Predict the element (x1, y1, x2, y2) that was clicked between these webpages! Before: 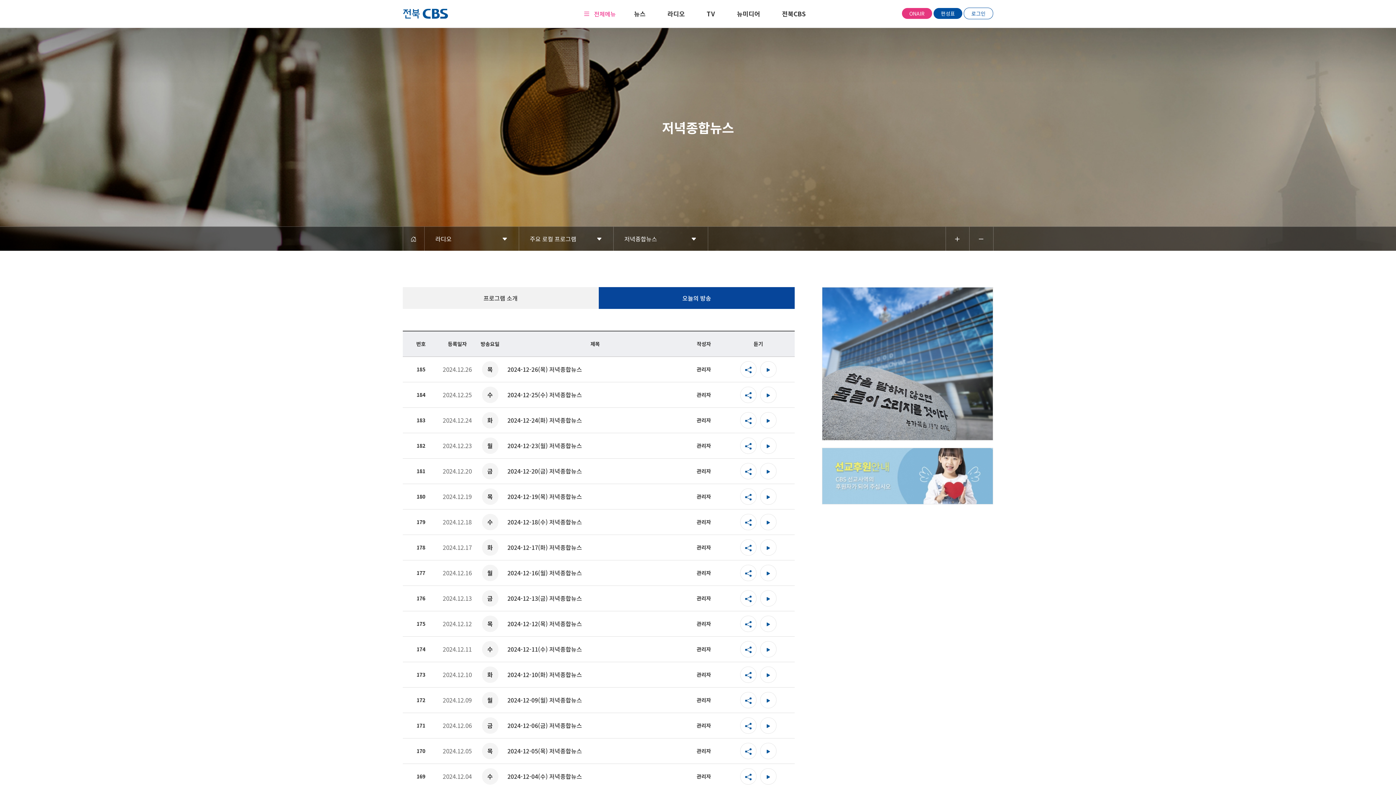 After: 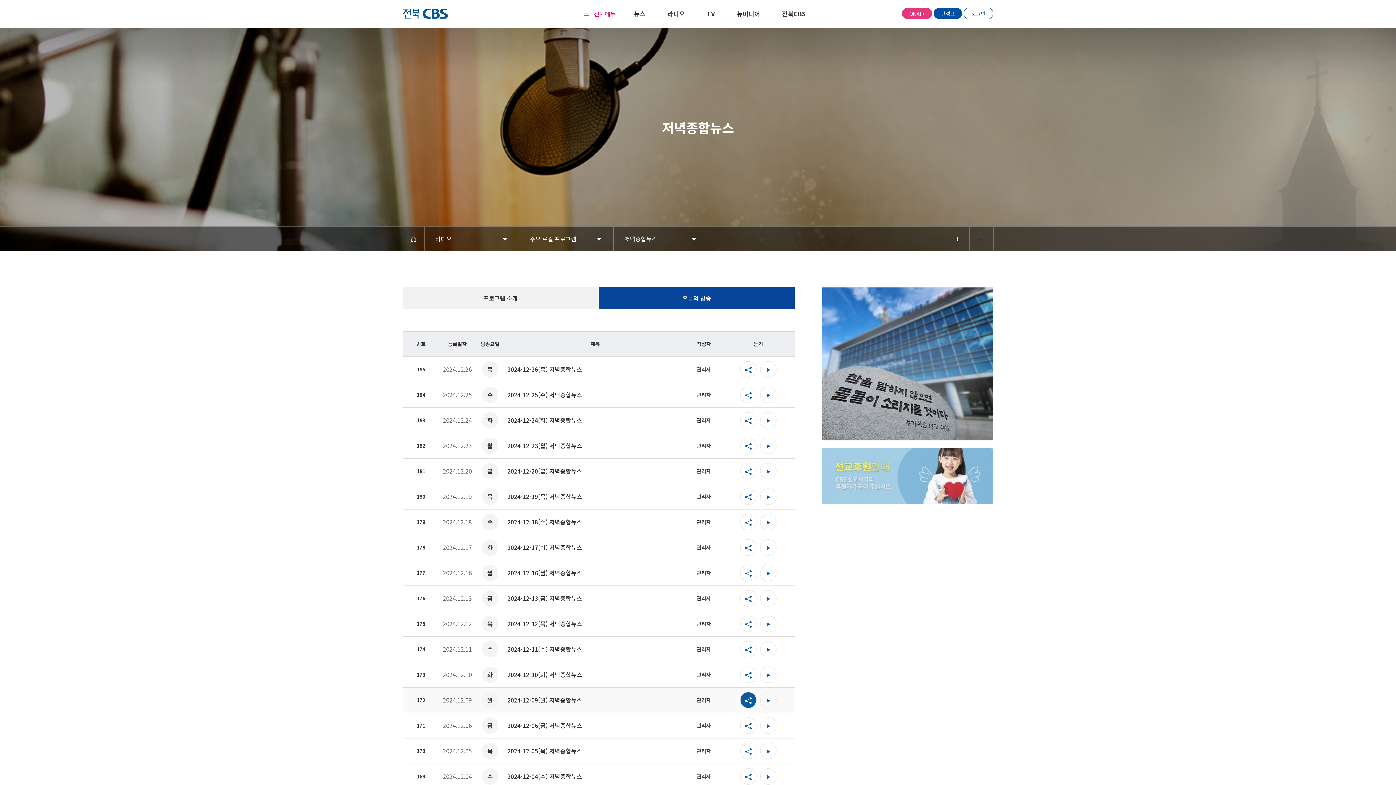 Action: bbox: (740, 692, 756, 708)